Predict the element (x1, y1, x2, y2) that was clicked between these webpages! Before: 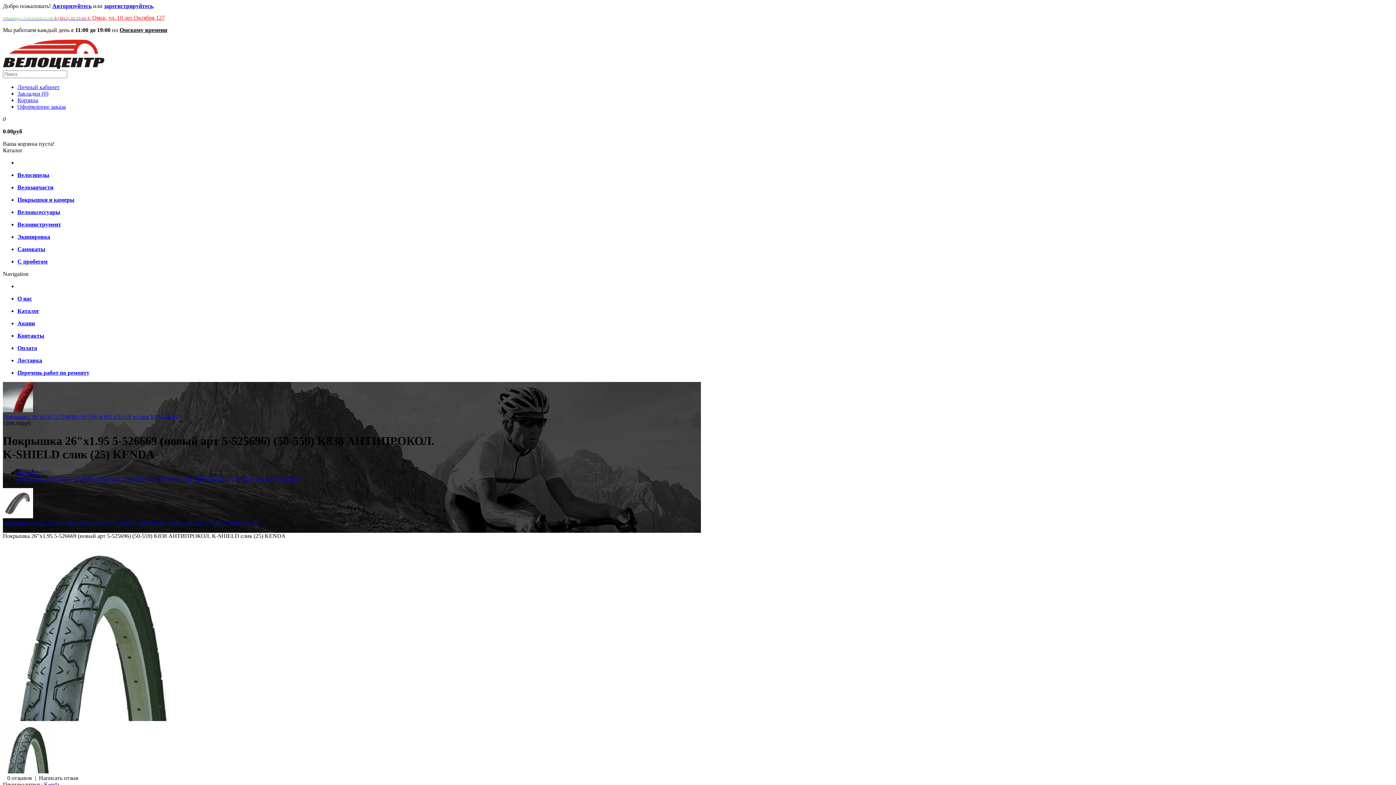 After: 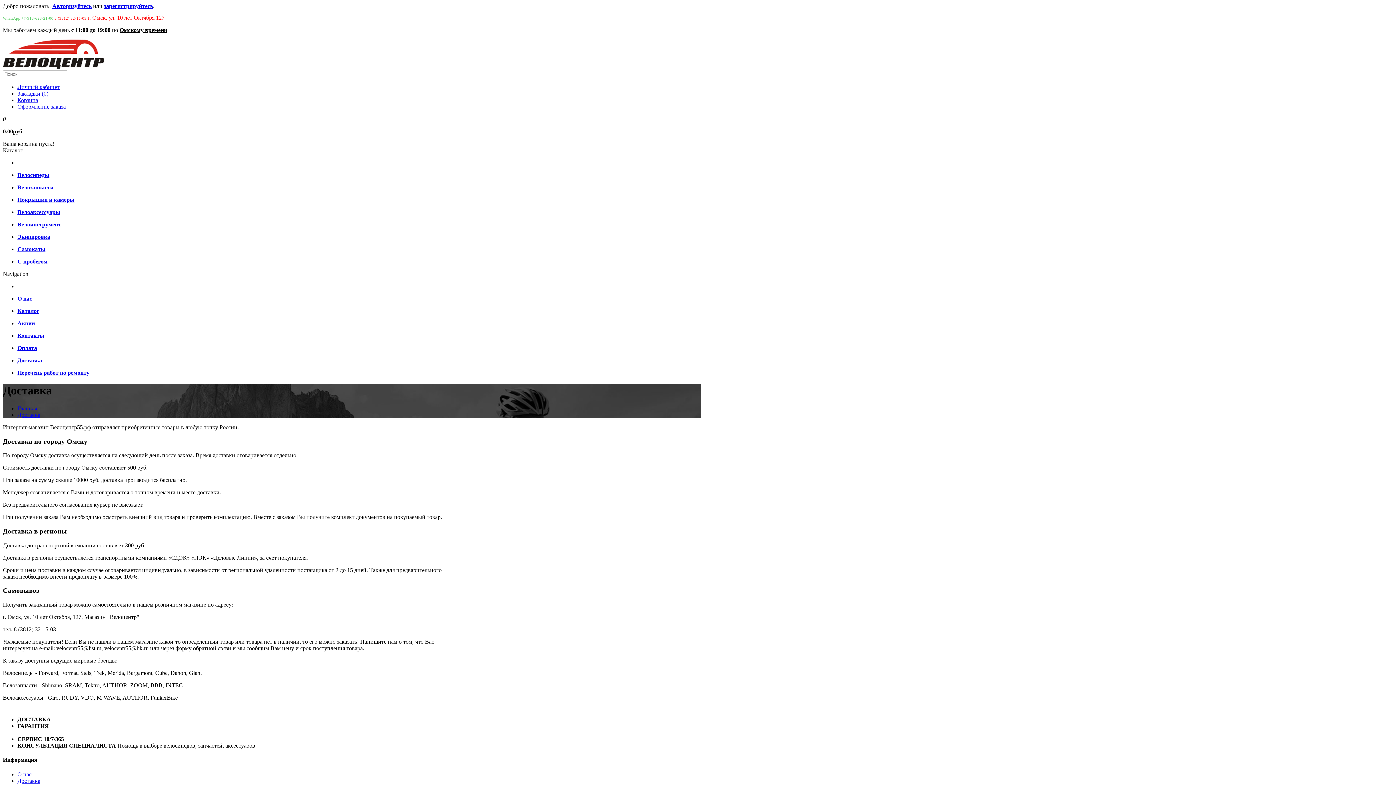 Action: label: Доставка bbox: (17, 357, 42, 363)